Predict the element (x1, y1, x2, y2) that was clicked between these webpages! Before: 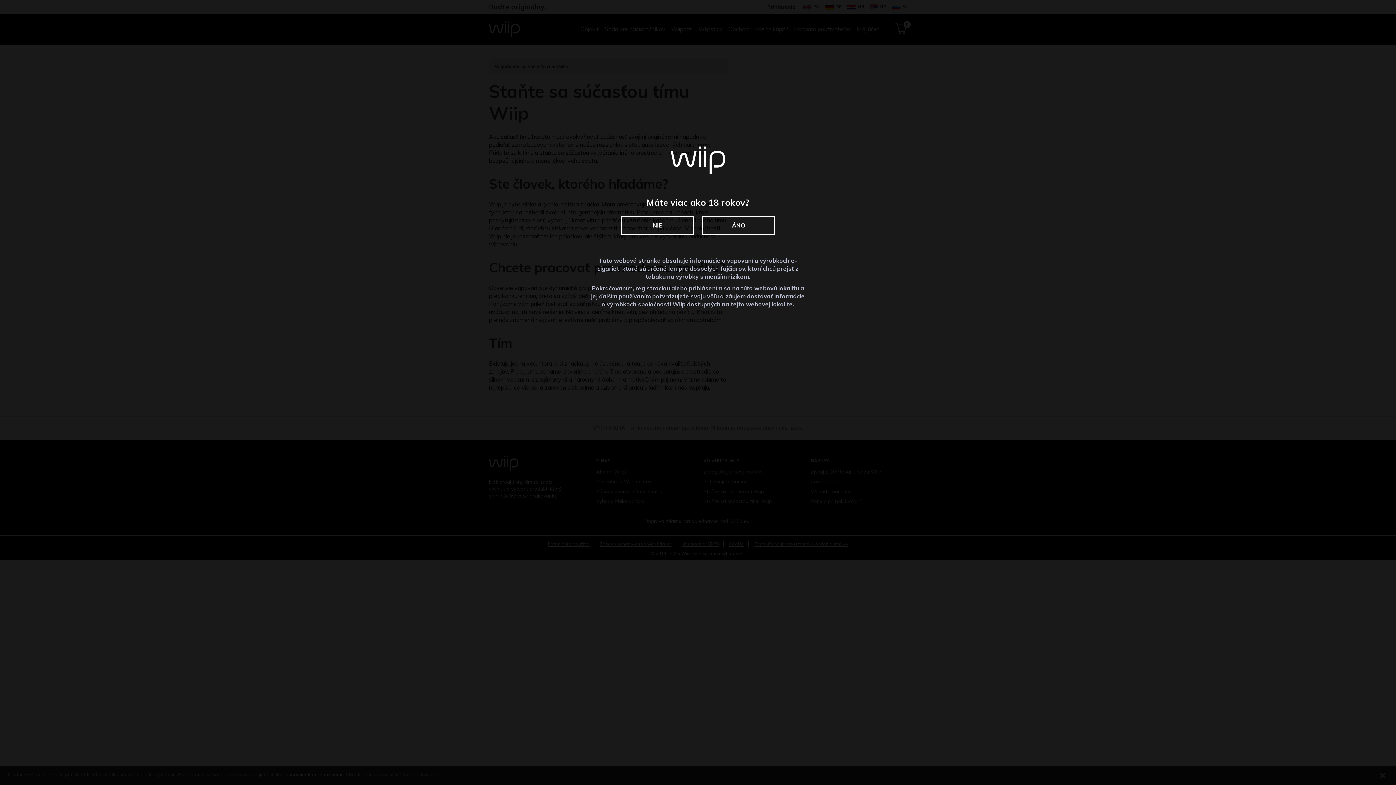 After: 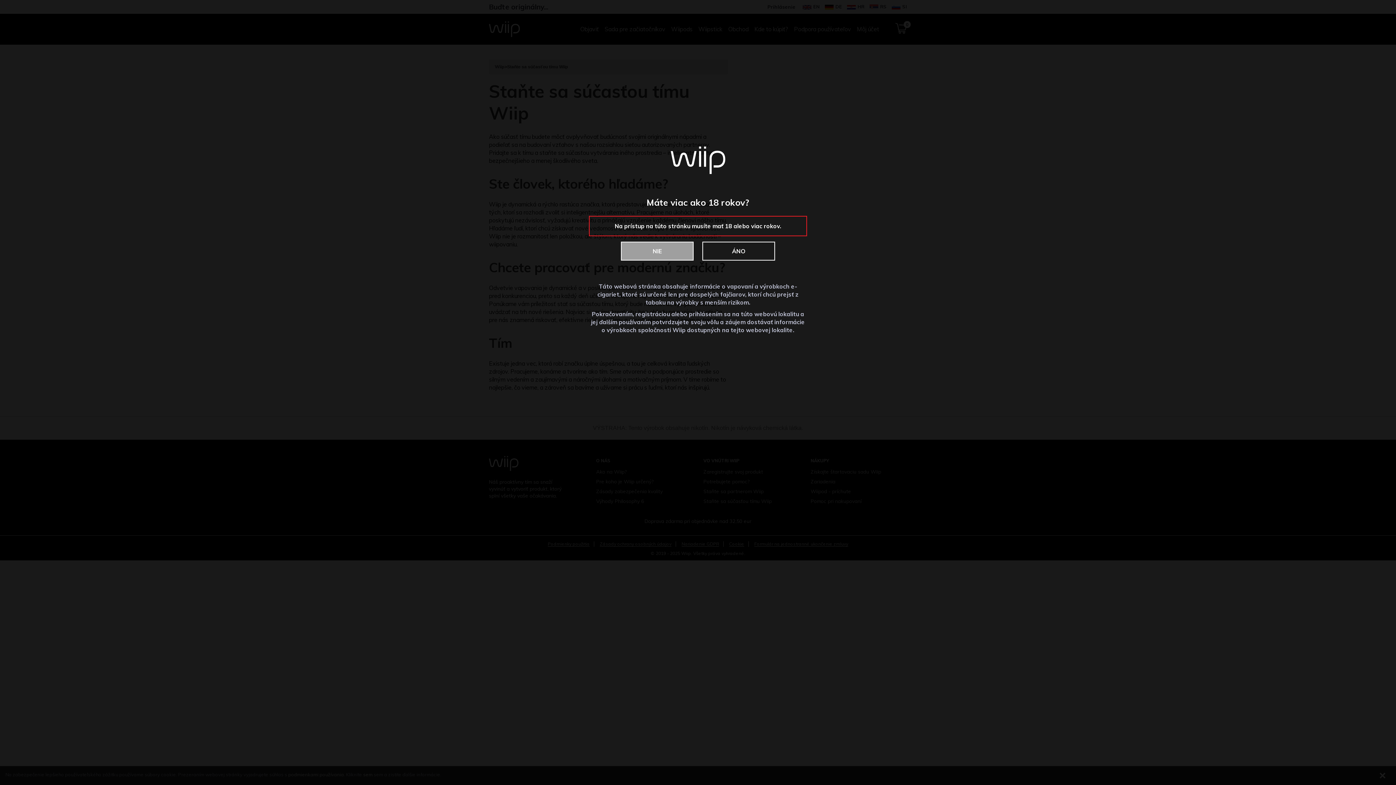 Action: label: NIE bbox: (621, 216, 693, 234)